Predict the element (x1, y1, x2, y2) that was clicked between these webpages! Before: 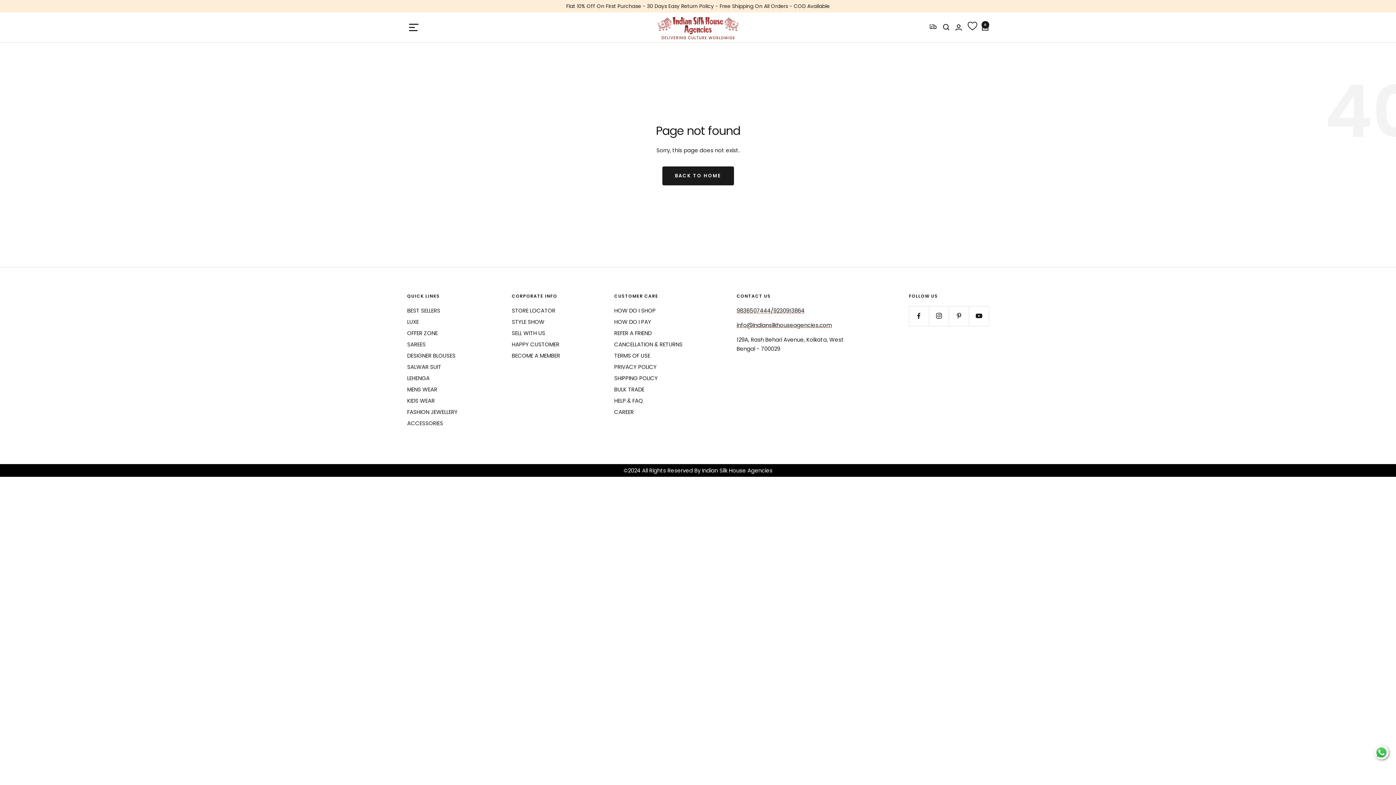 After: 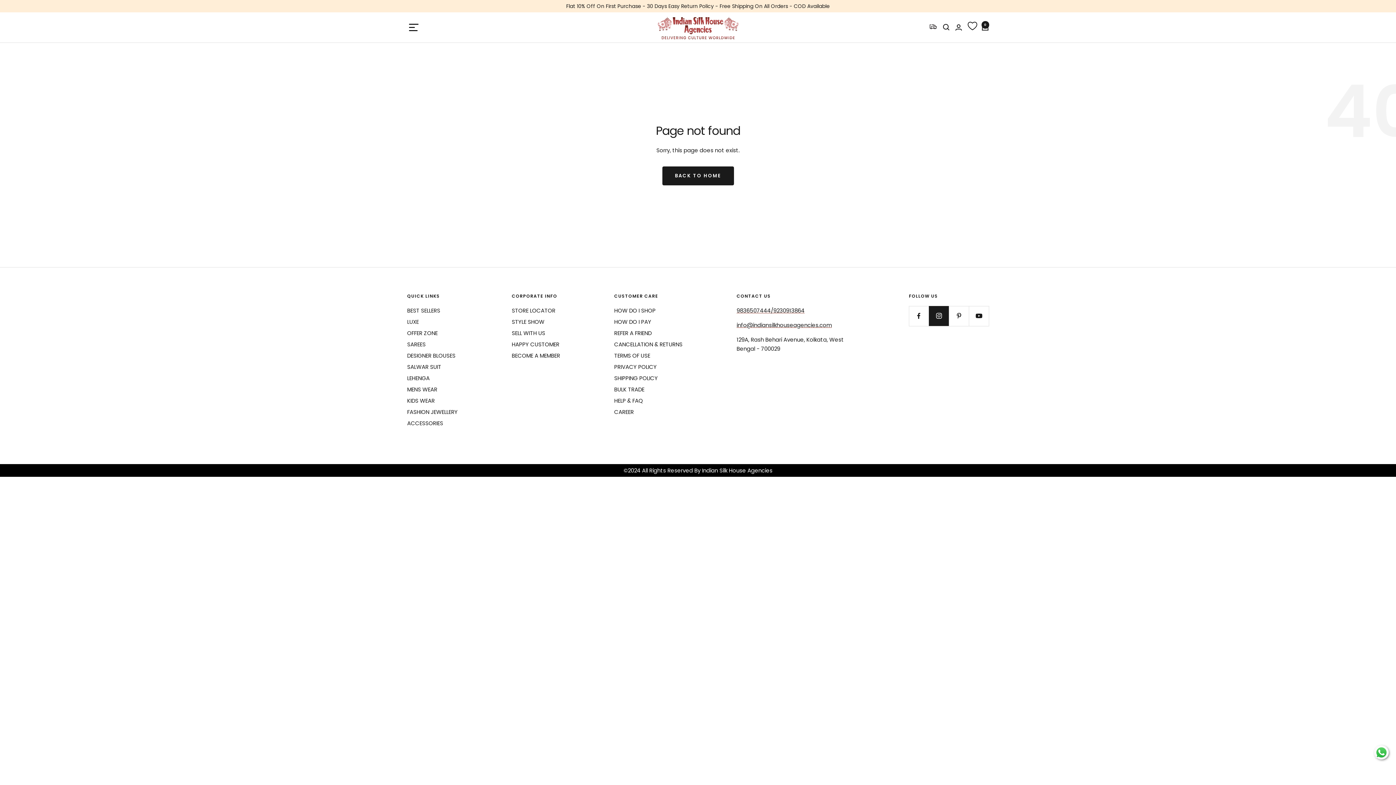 Action: bbox: (929, 306, 949, 326) label: Follow us on Instagram